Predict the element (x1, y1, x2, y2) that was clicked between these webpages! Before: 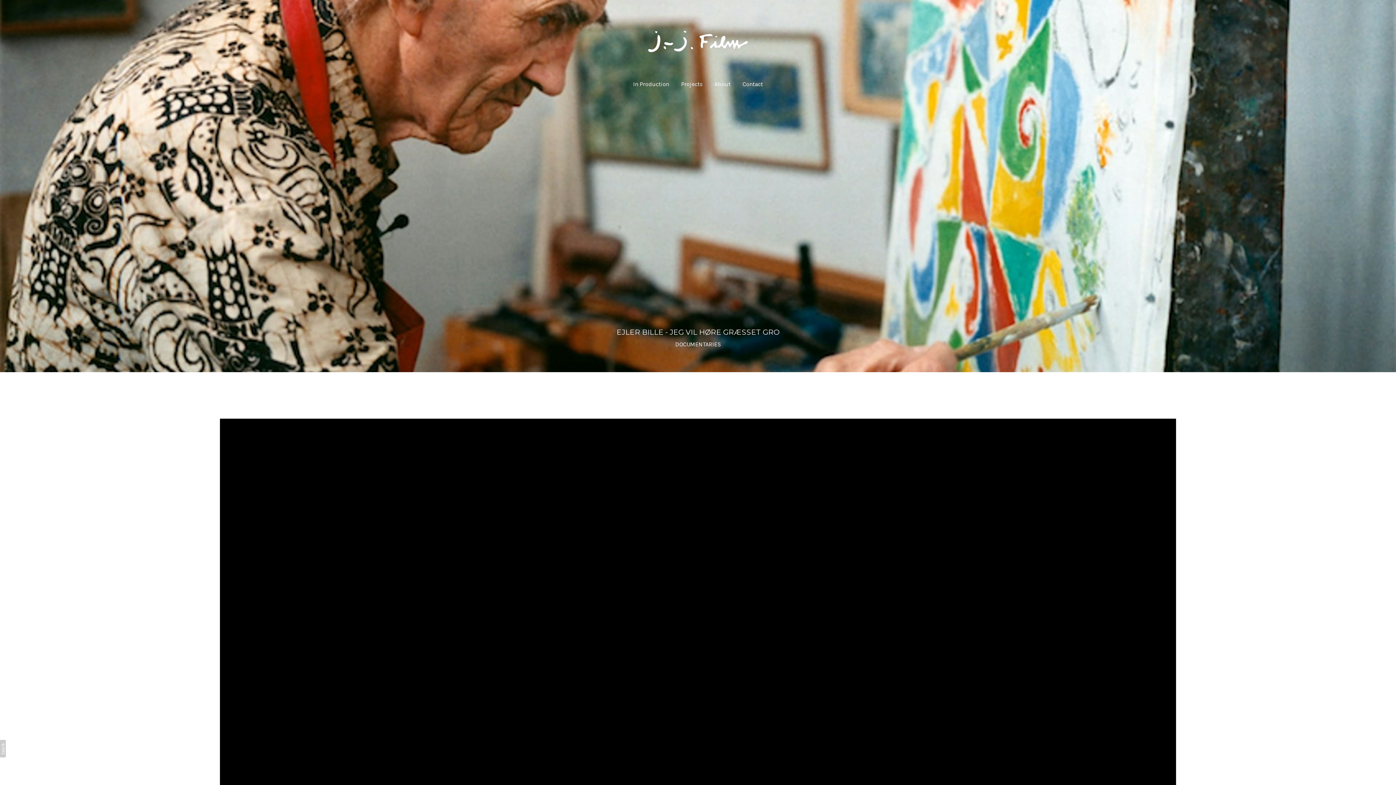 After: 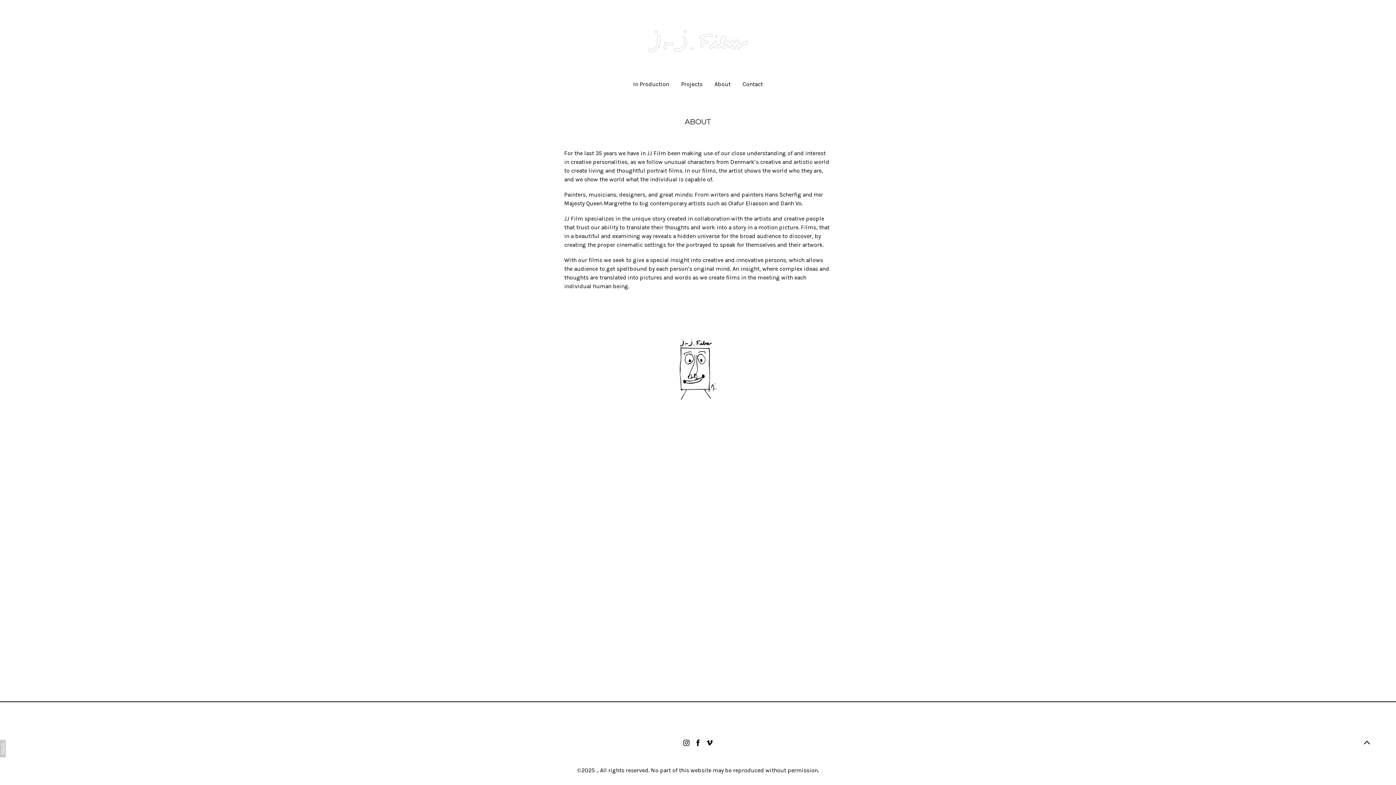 Action: bbox: (714, 80, 730, 87) label: About